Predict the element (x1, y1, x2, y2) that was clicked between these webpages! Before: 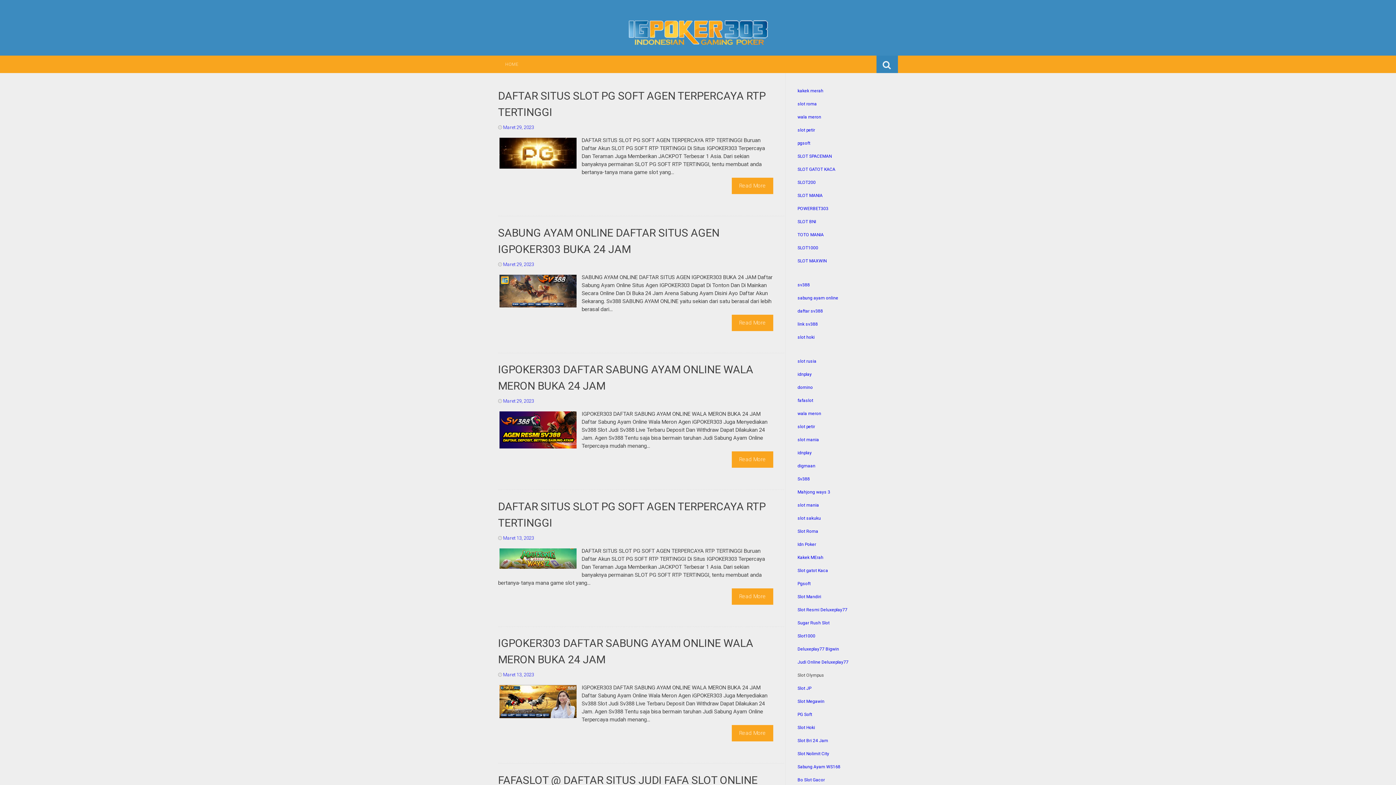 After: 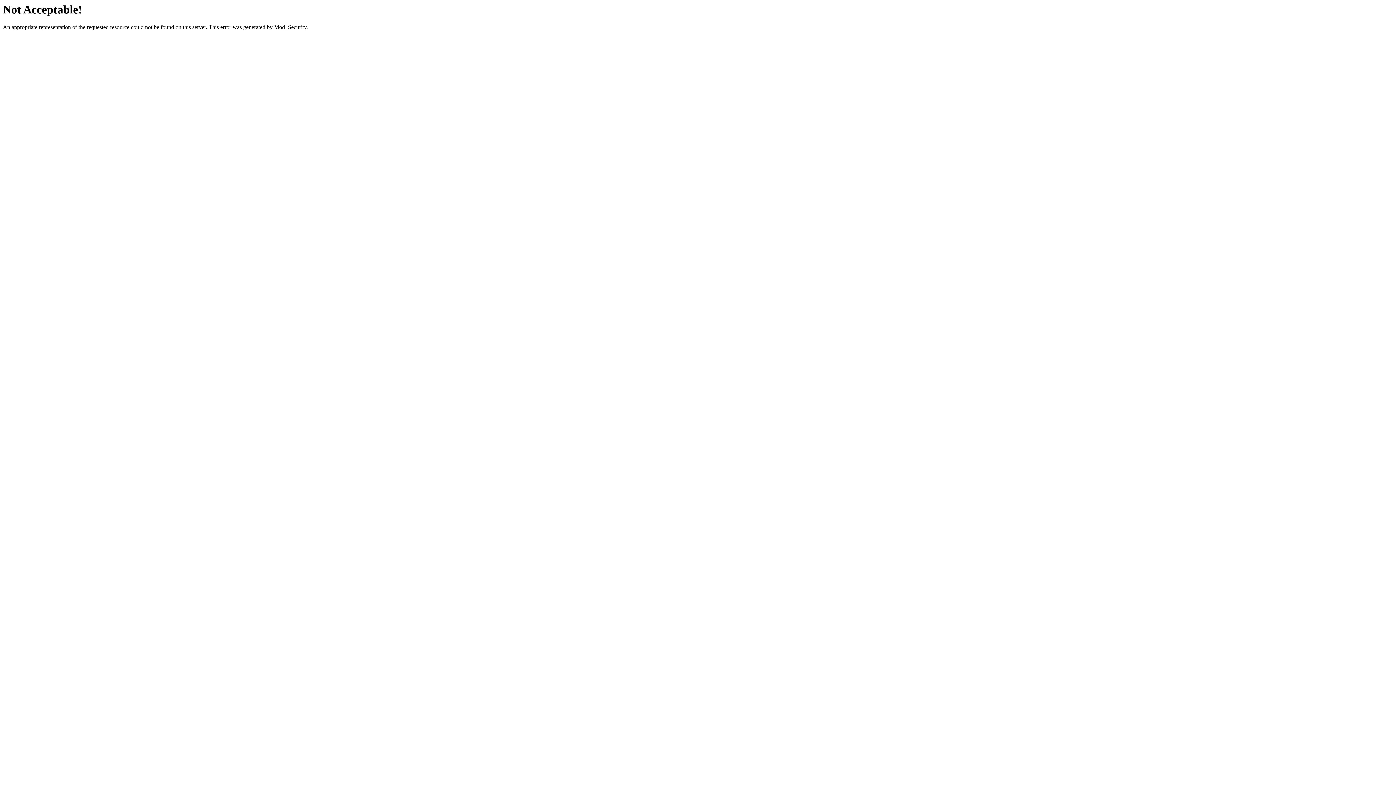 Action: label: slot mania bbox: (797, 437, 819, 442)